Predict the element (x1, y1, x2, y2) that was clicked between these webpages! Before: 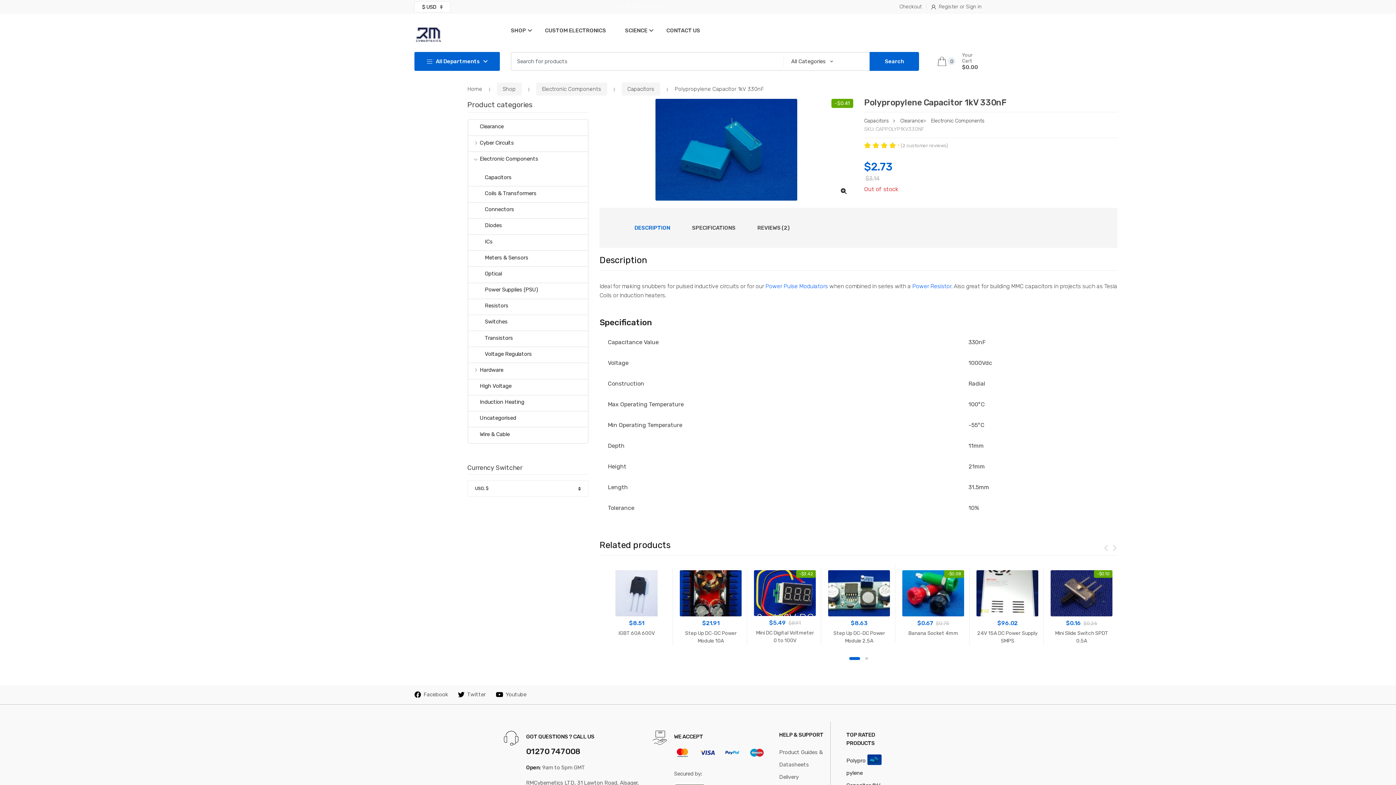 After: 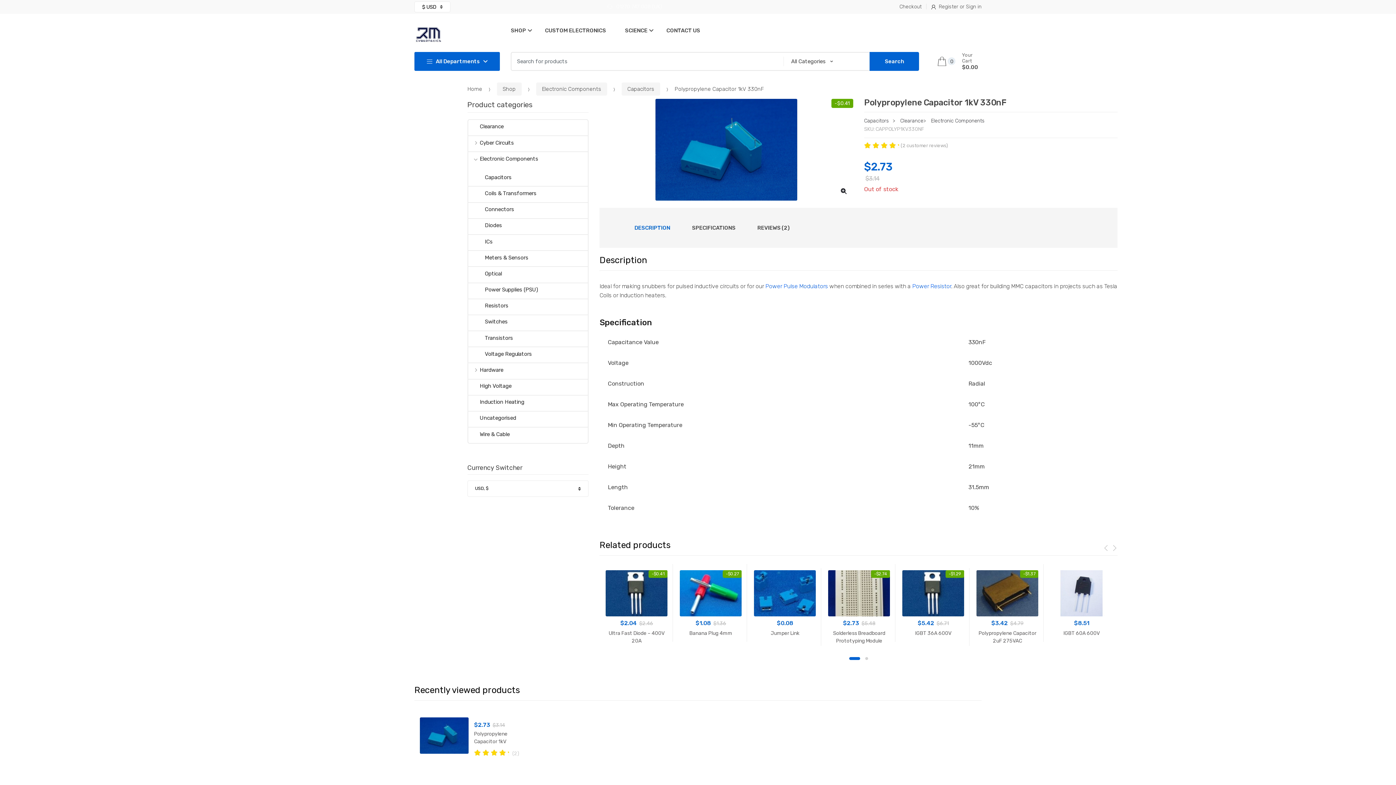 Action: bbox: (846, 754, 881, 804) label: Polypropylene Capacitor 1kV 330nF